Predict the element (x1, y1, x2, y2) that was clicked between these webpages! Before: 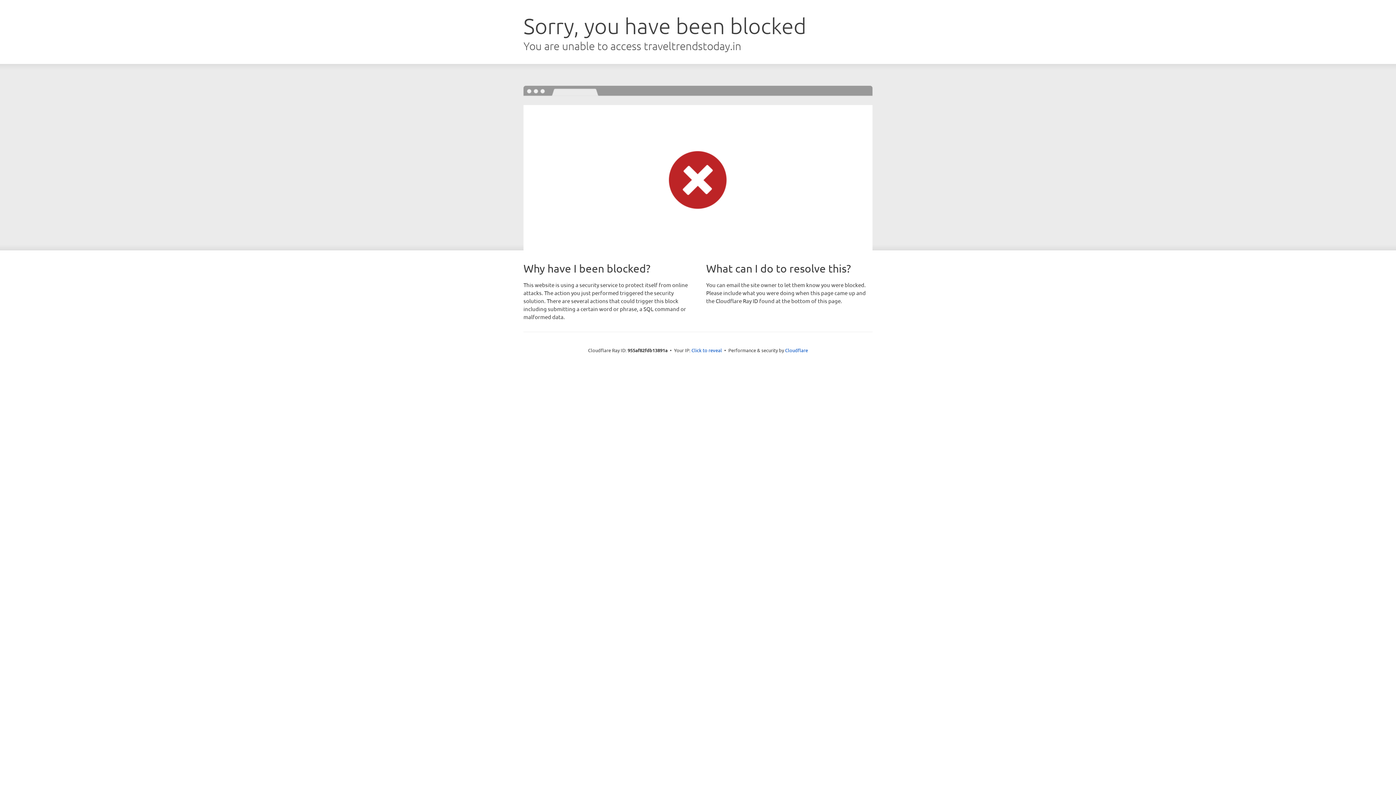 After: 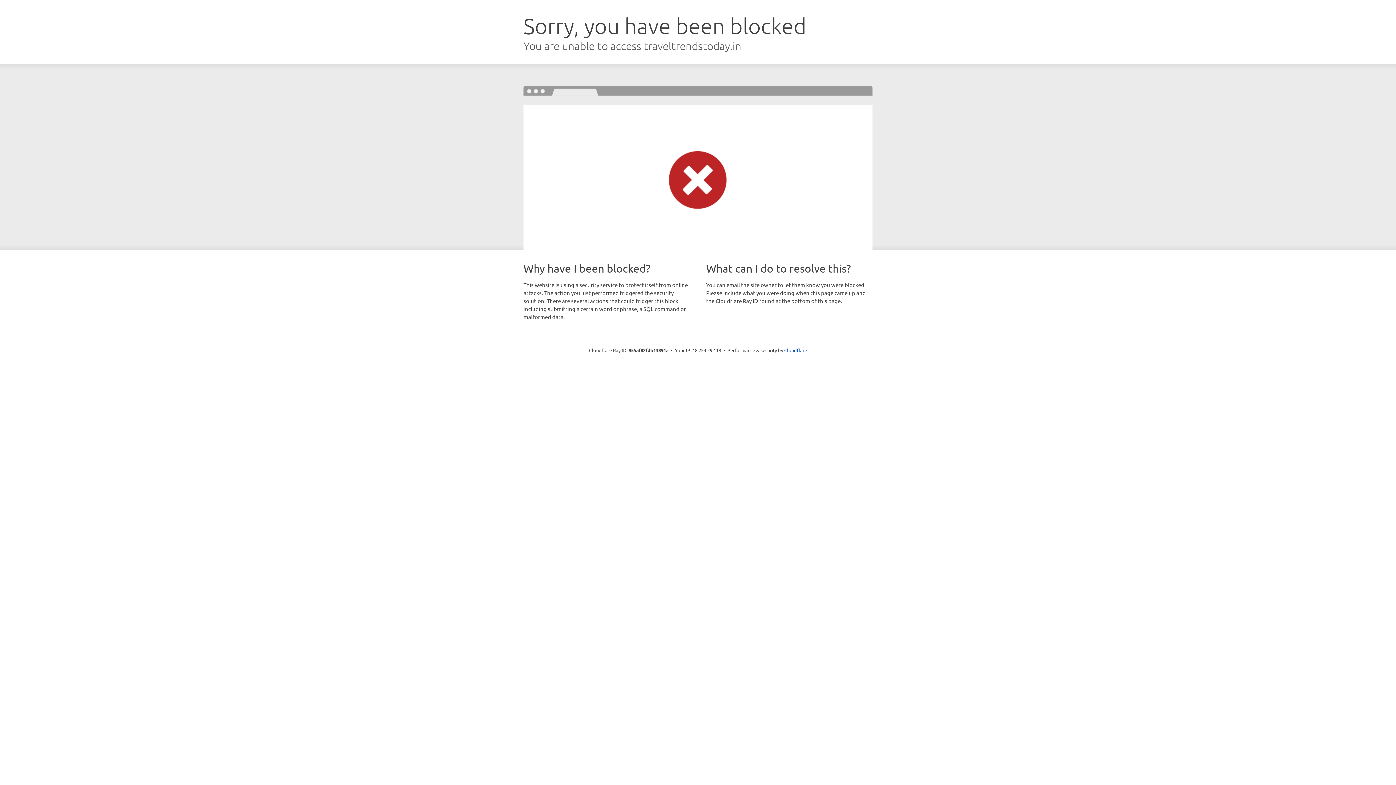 Action: bbox: (691, 346, 722, 353) label: Click to reveal